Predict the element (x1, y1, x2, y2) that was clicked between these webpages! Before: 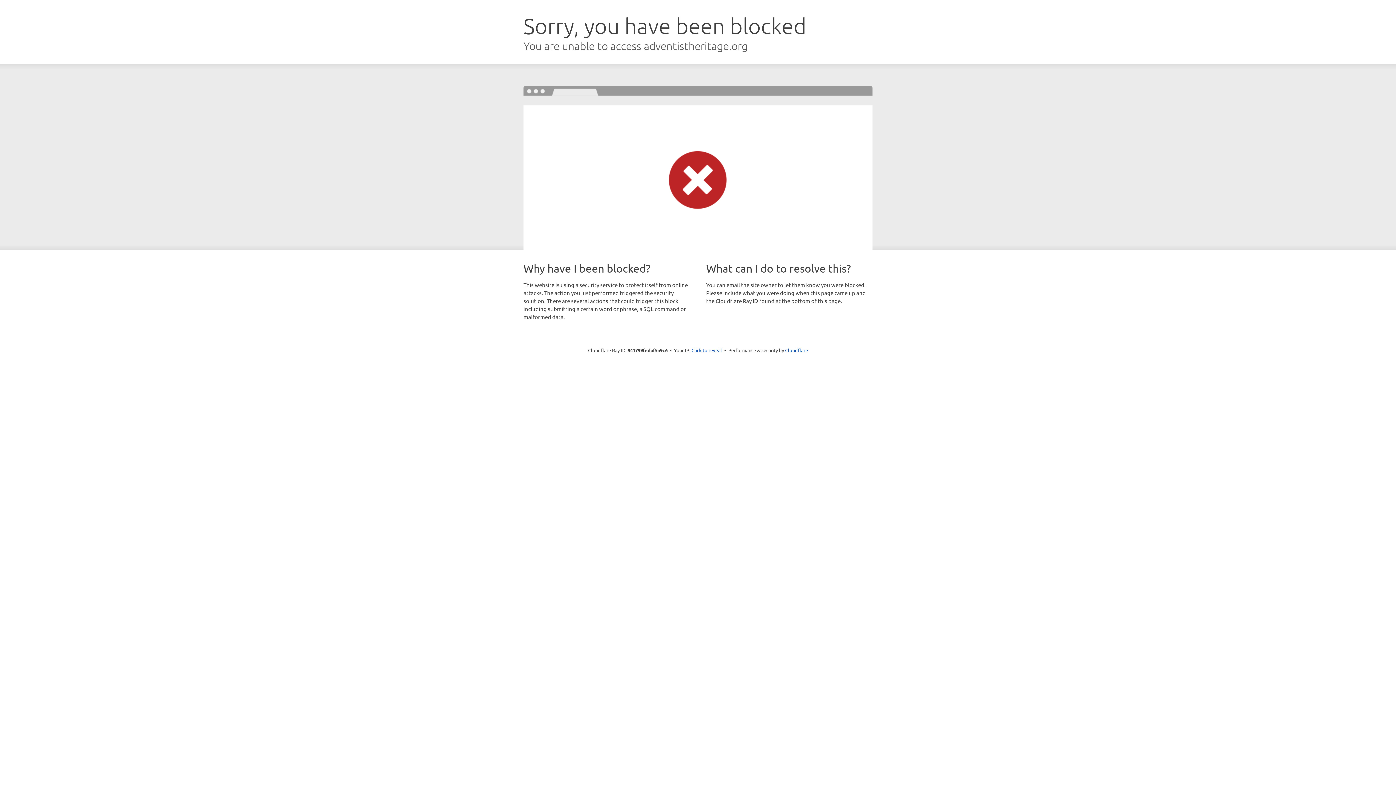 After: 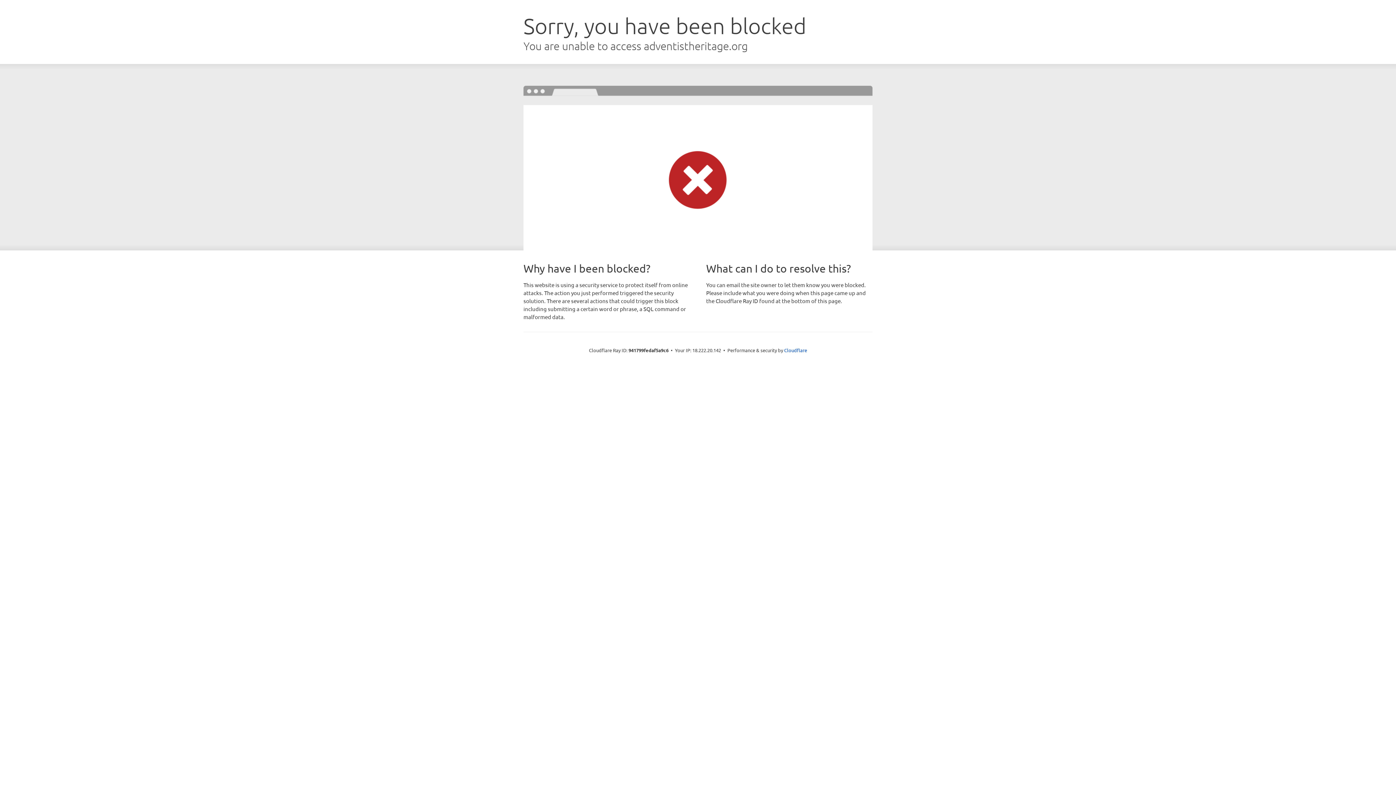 Action: label: Click to reveal bbox: (691, 346, 722, 353)